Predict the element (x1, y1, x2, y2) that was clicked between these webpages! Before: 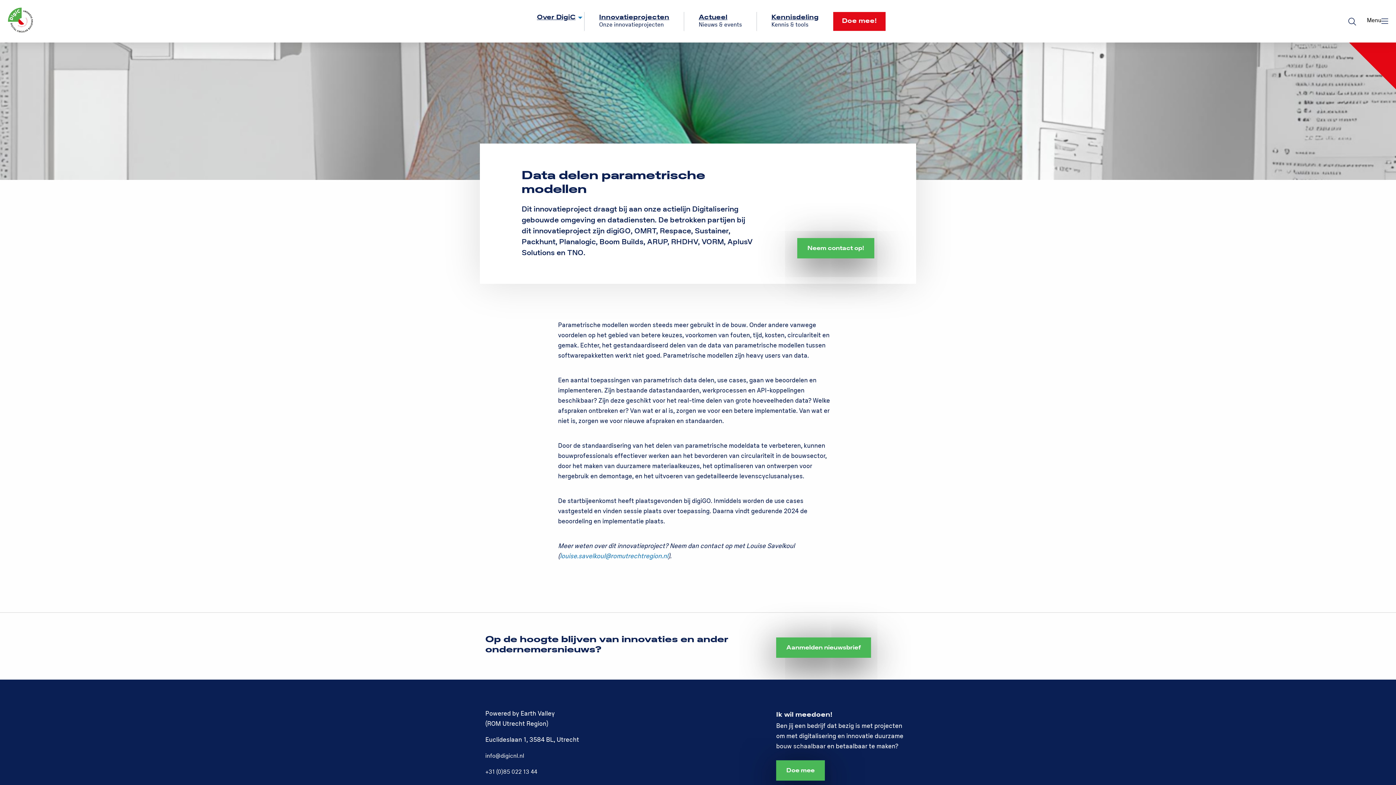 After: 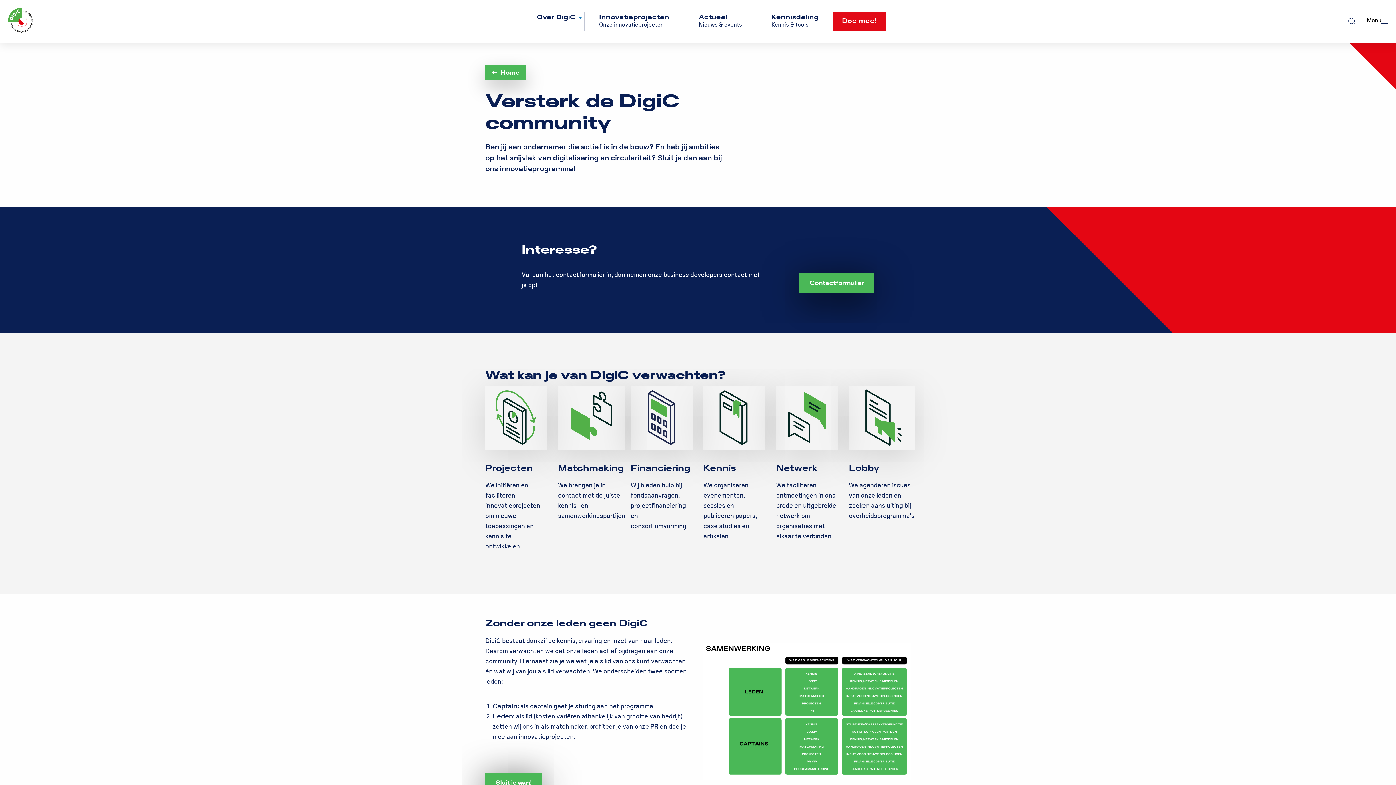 Action: label: Doe mee bbox: (776, 760, 825, 781)